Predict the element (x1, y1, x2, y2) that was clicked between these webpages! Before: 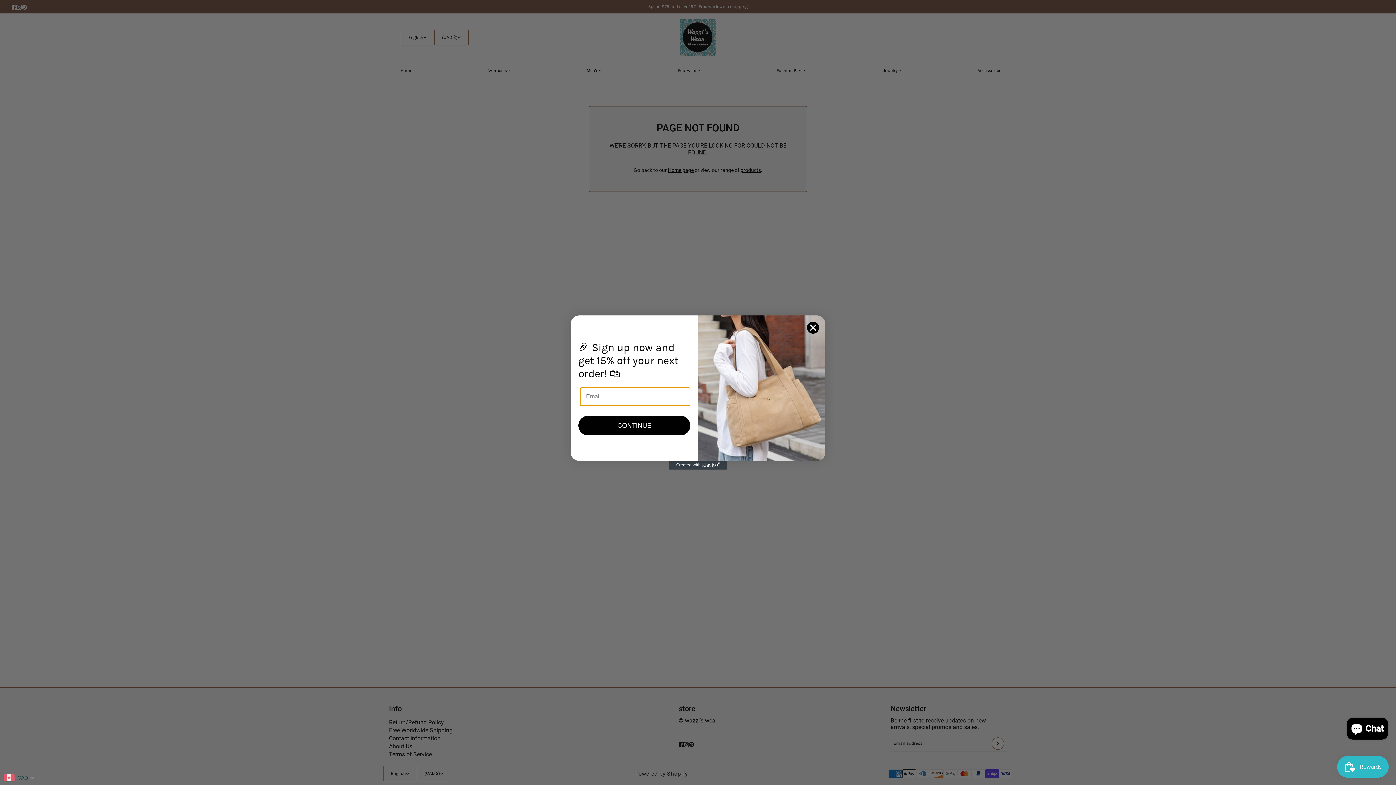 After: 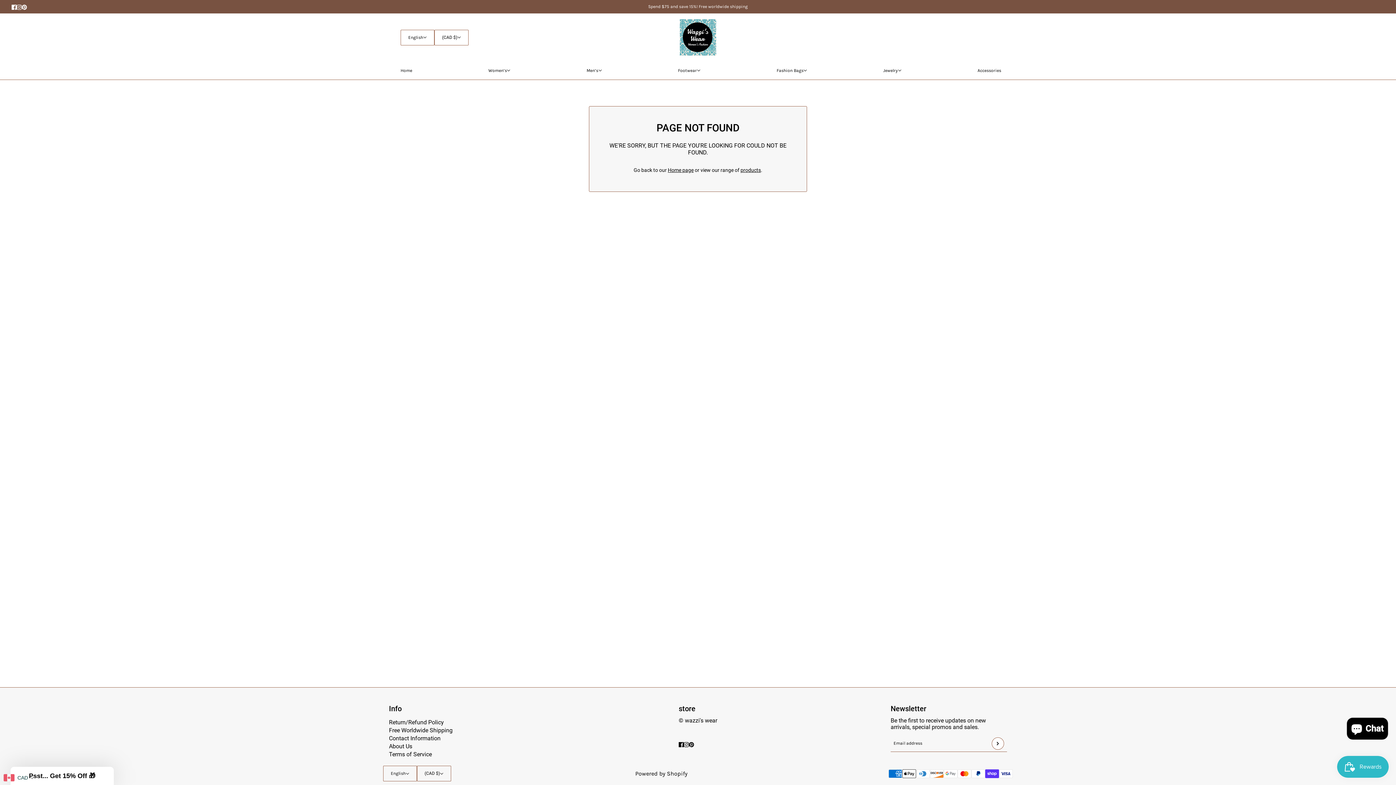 Action: label: Close dialog bbox: (806, 321, 819, 334)